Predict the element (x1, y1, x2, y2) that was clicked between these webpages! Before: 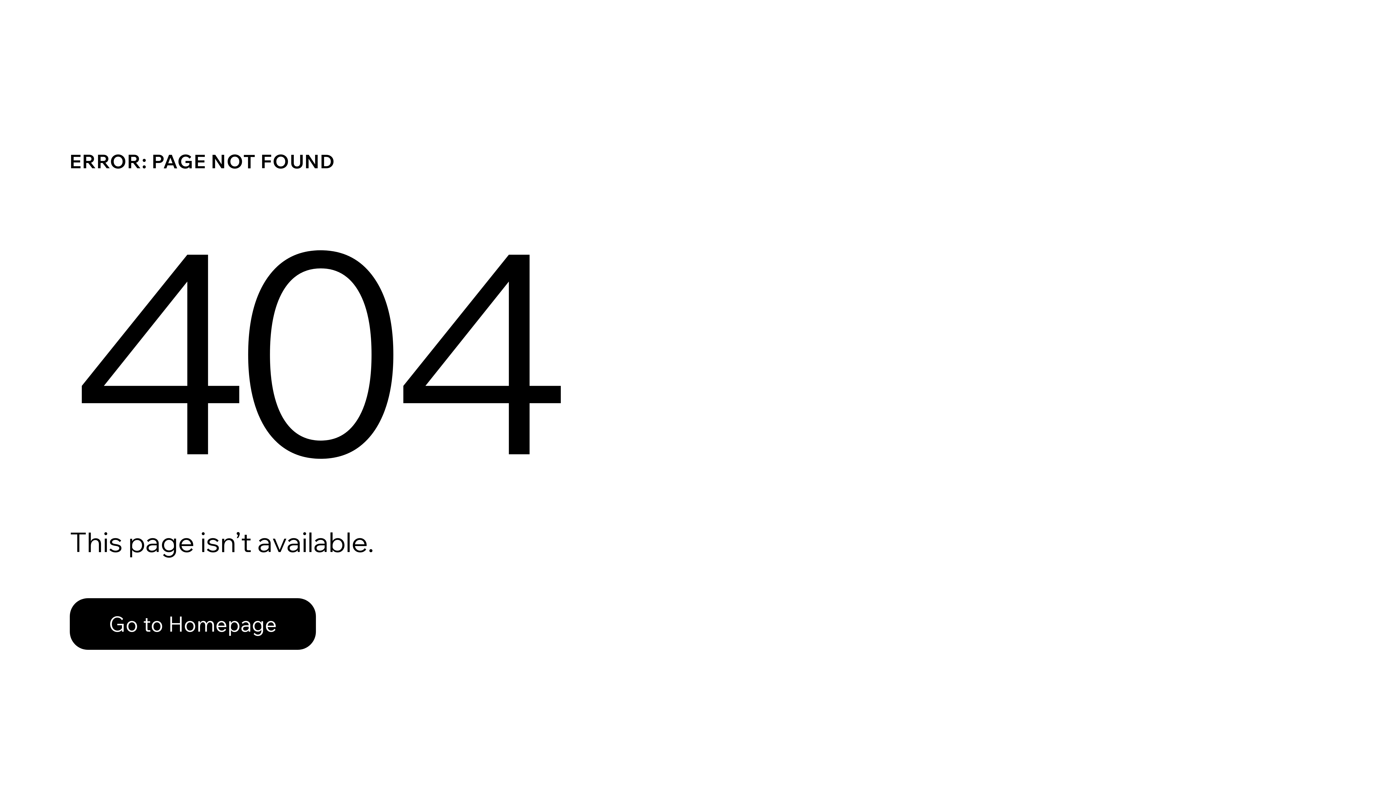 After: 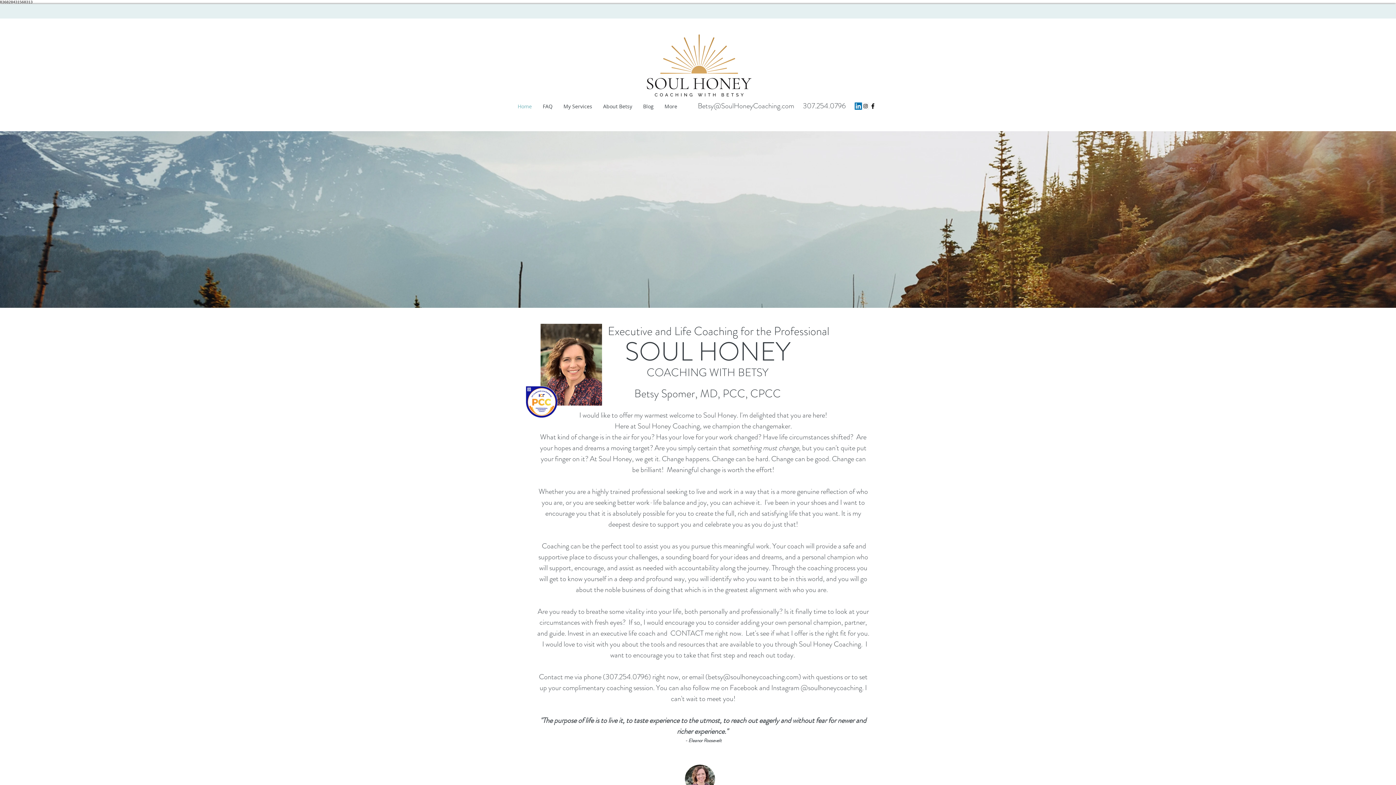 Action: bbox: (69, 582, 768, 659) label: Go to Homepage